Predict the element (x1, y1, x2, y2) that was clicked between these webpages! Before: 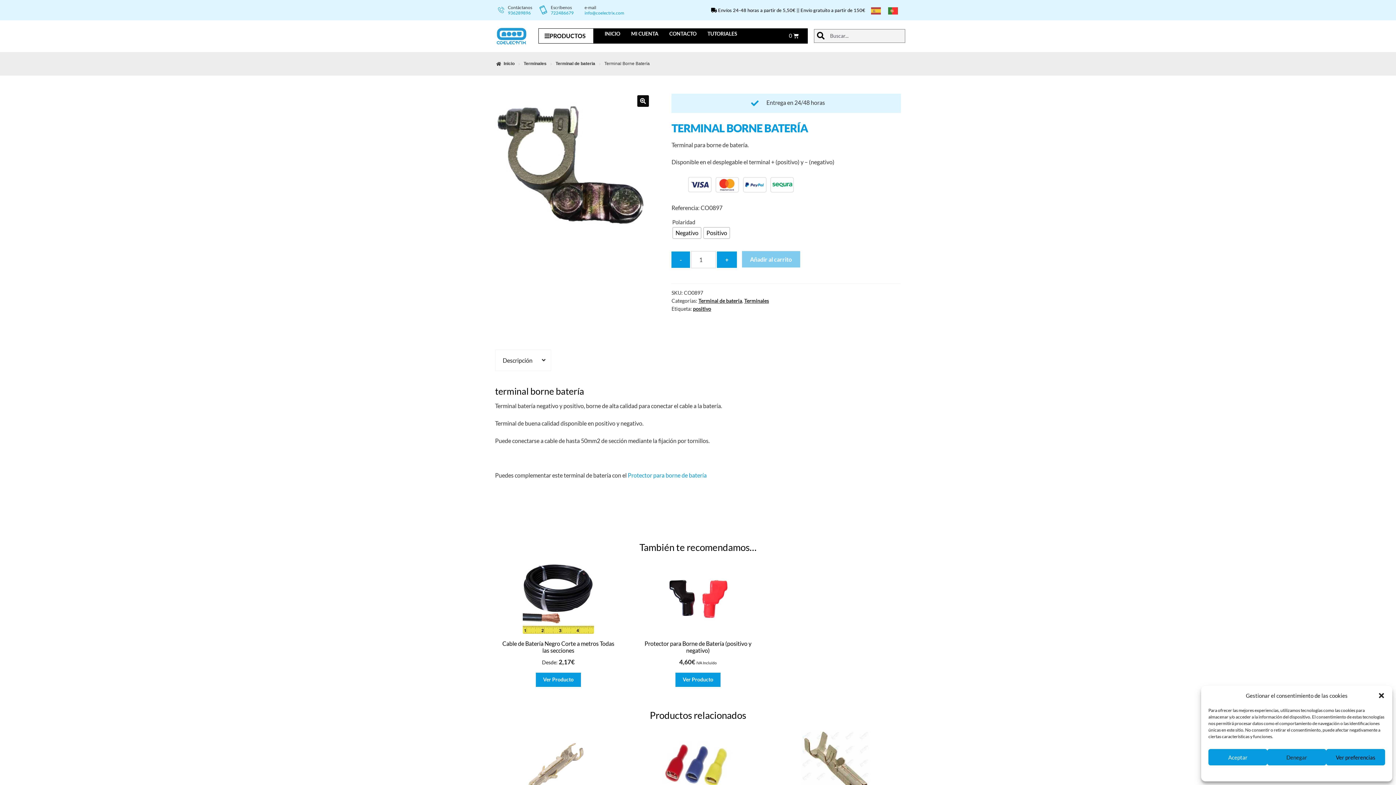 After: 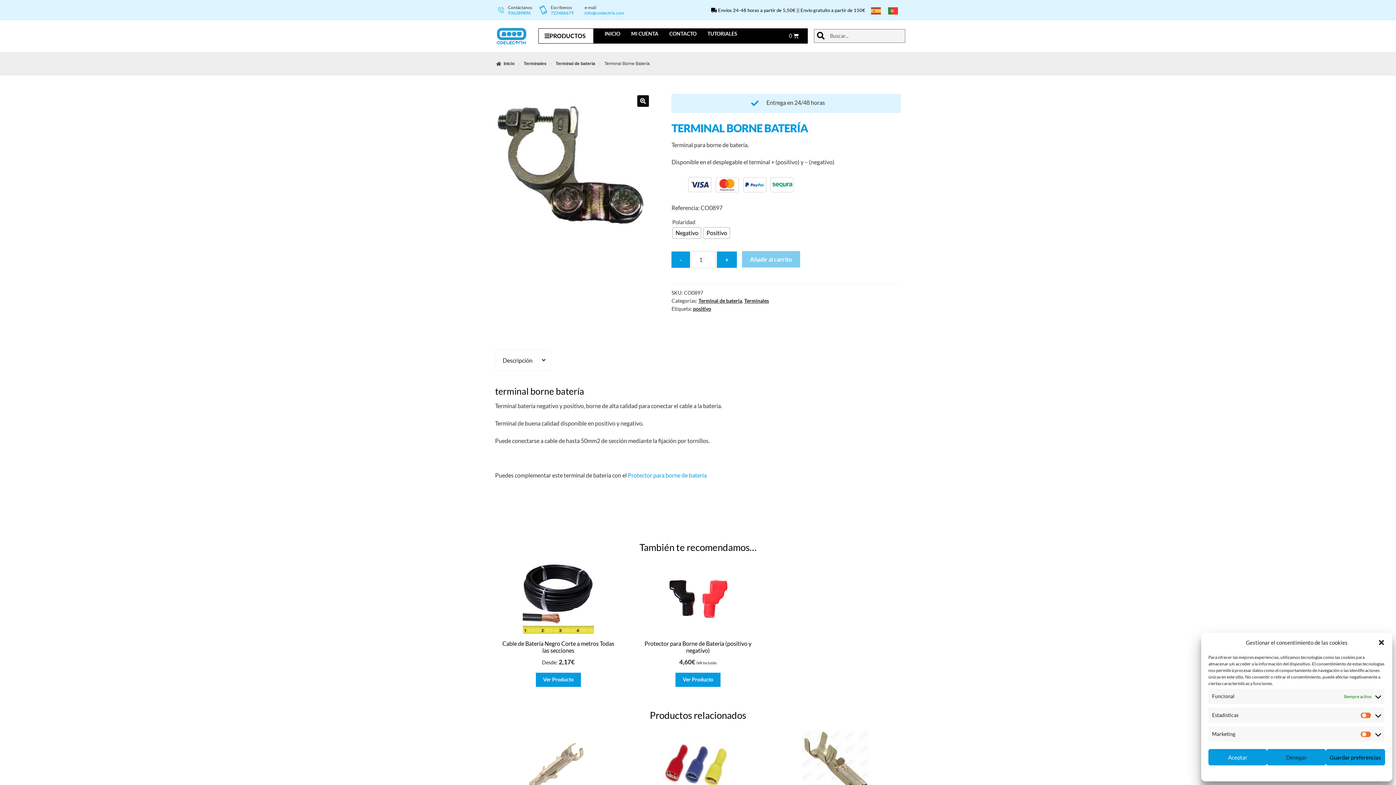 Action: label: Ver preferencias bbox: (1326, 749, 1385, 765)